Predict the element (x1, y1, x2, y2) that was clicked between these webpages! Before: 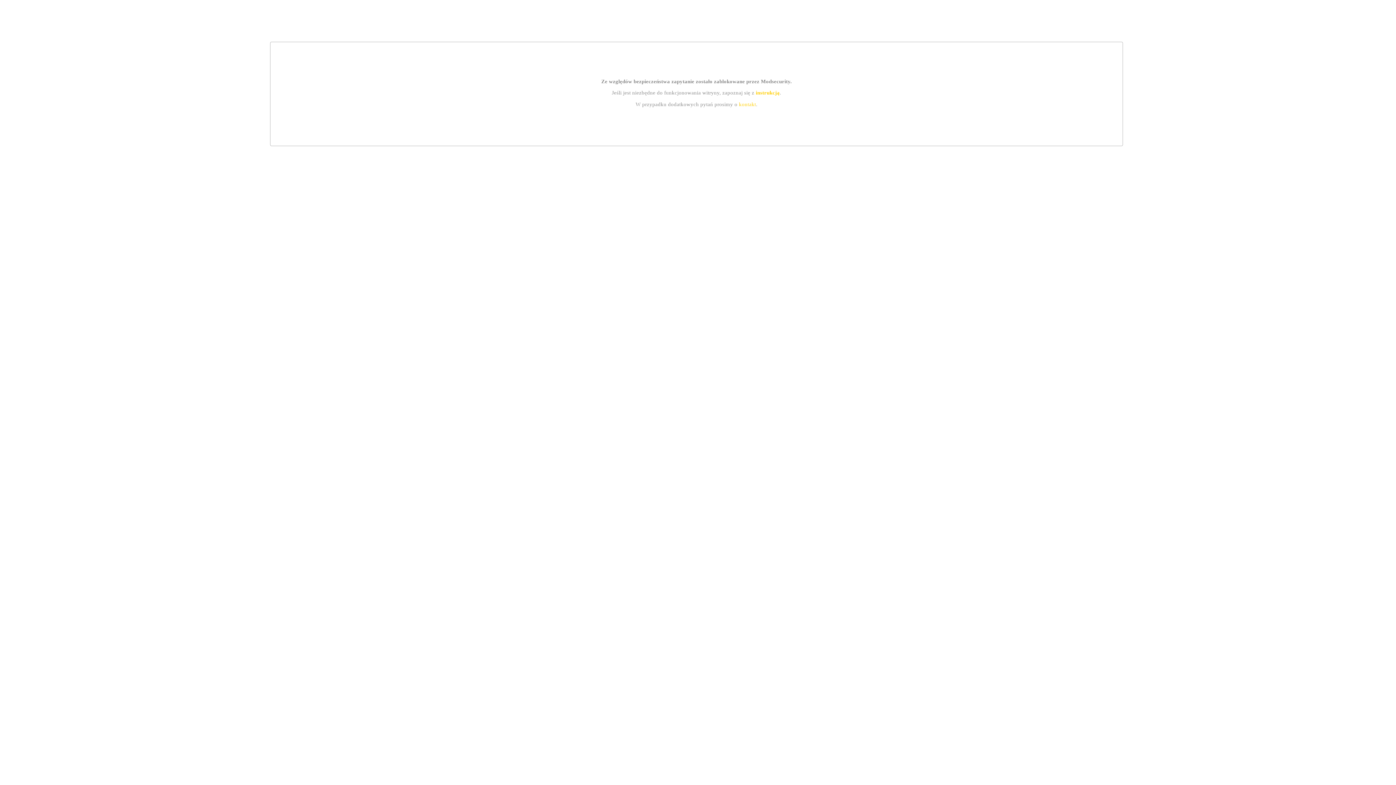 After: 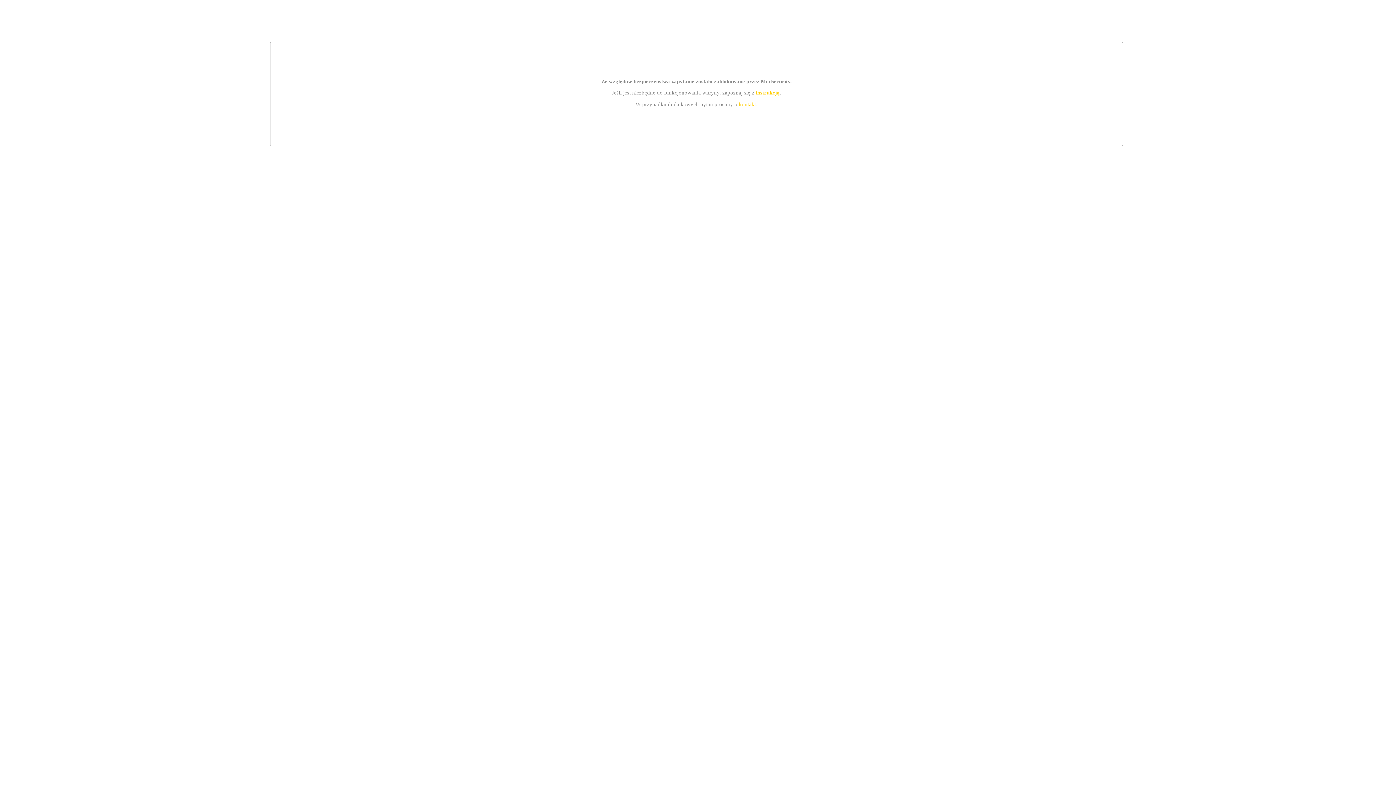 Action: label: kontakt bbox: (739, 101, 756, 107)